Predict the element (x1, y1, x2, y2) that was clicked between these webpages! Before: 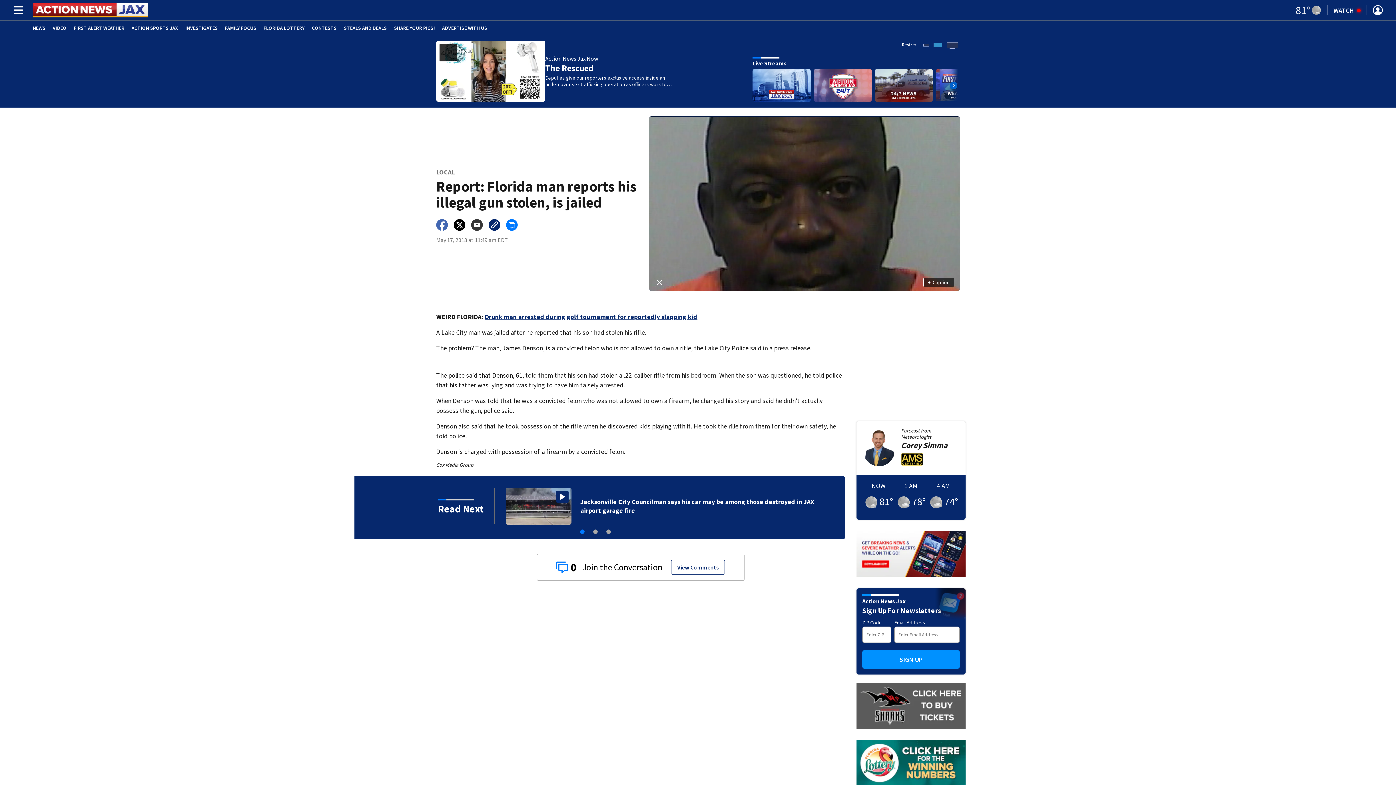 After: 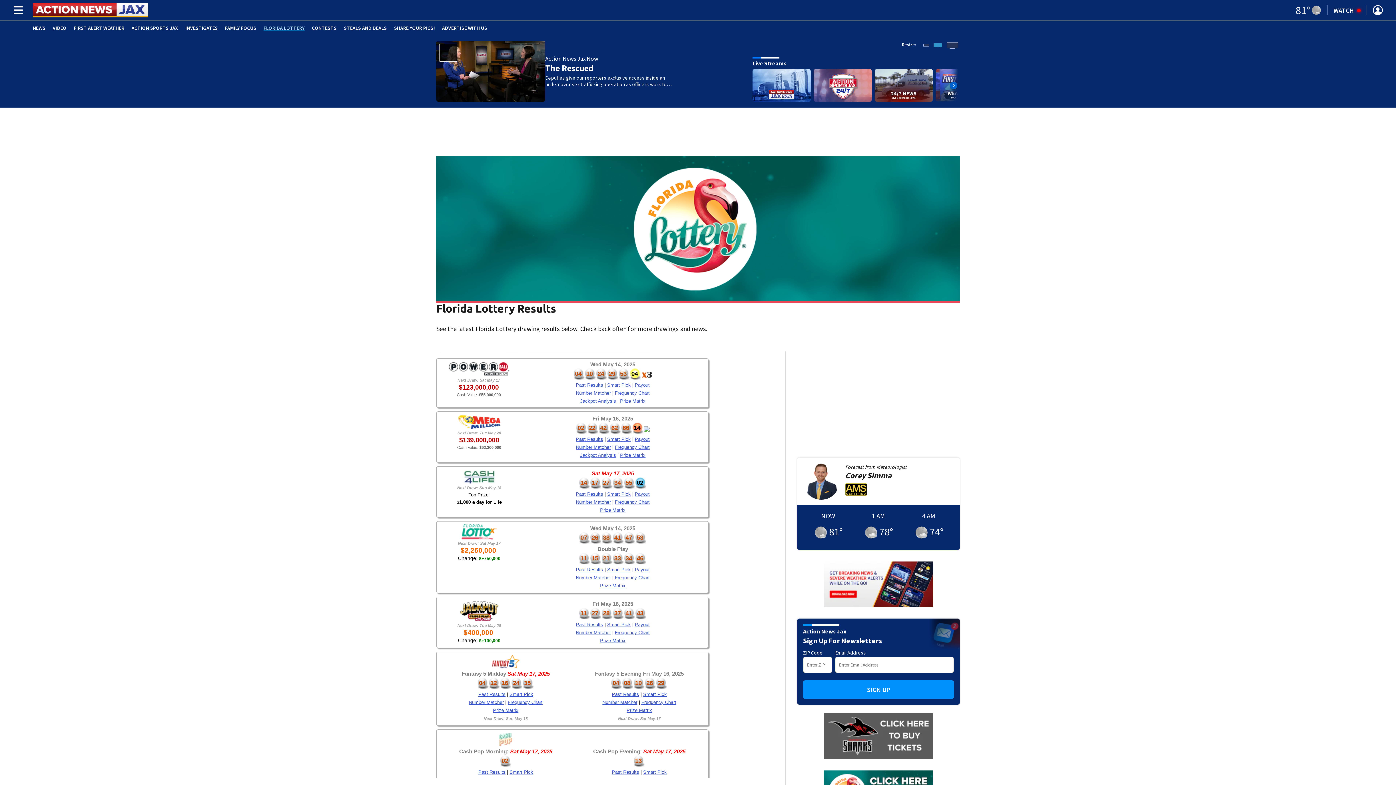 Action: bbox: (263, 25, 304, 30) label: FLORIDA LOTTERY